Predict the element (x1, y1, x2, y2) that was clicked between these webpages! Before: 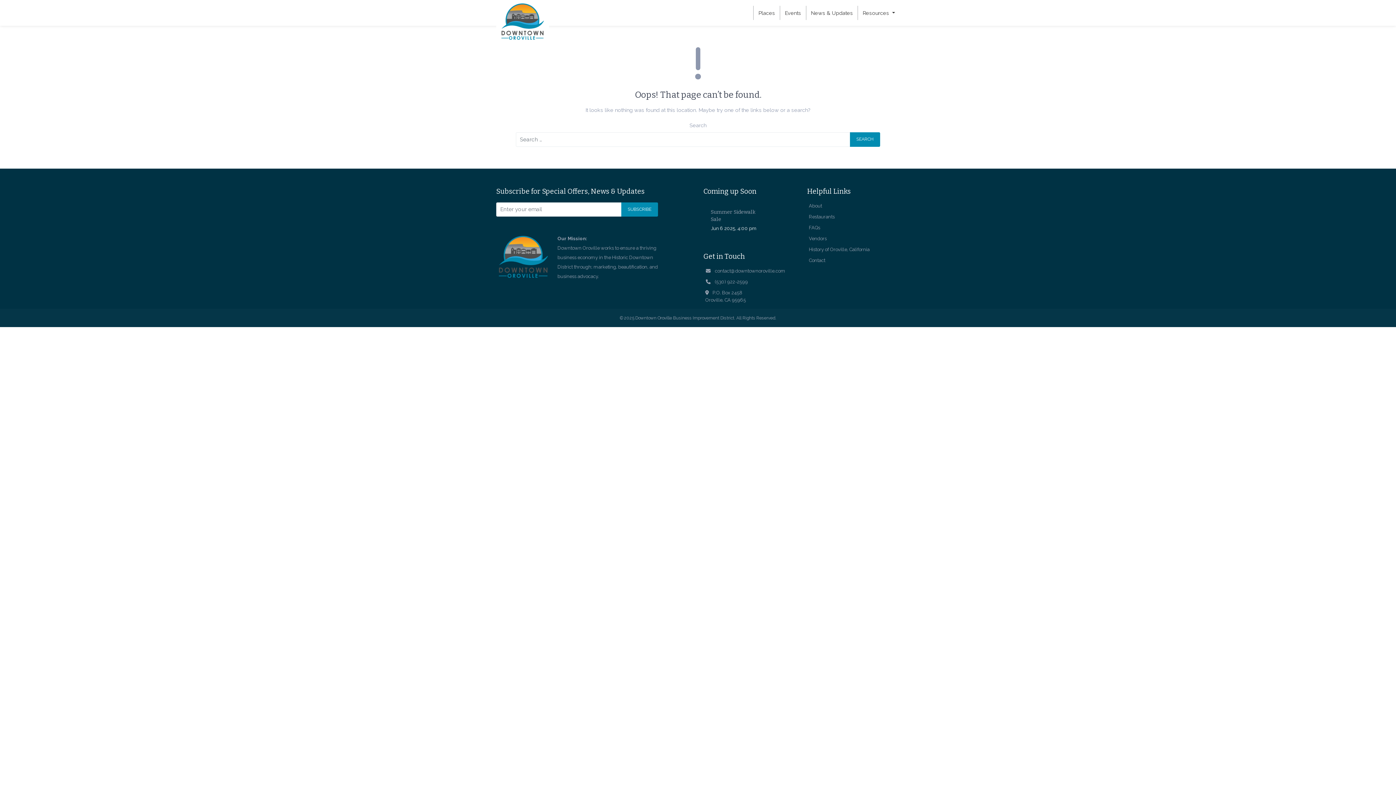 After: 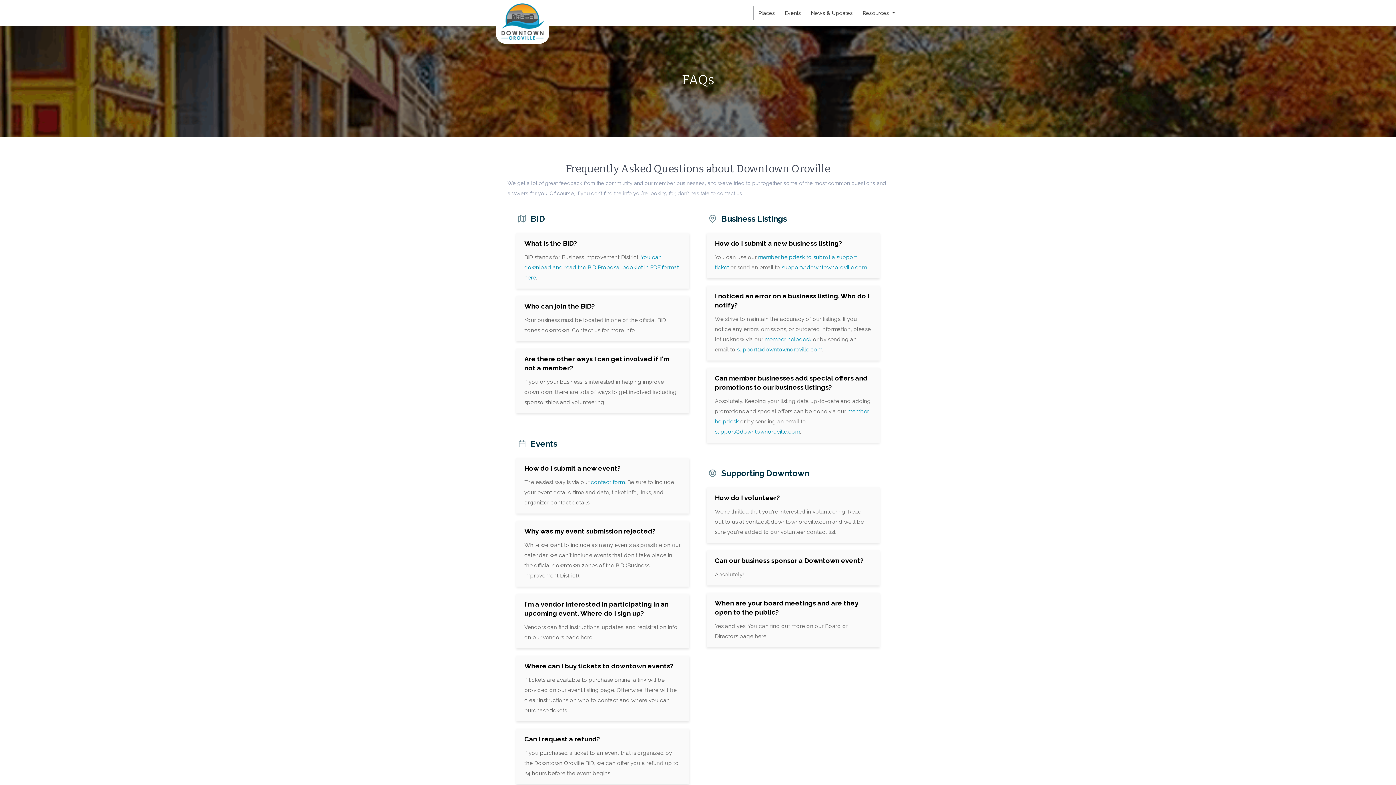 Action: bbox: (809, 224, 820, 230) label: FAQs